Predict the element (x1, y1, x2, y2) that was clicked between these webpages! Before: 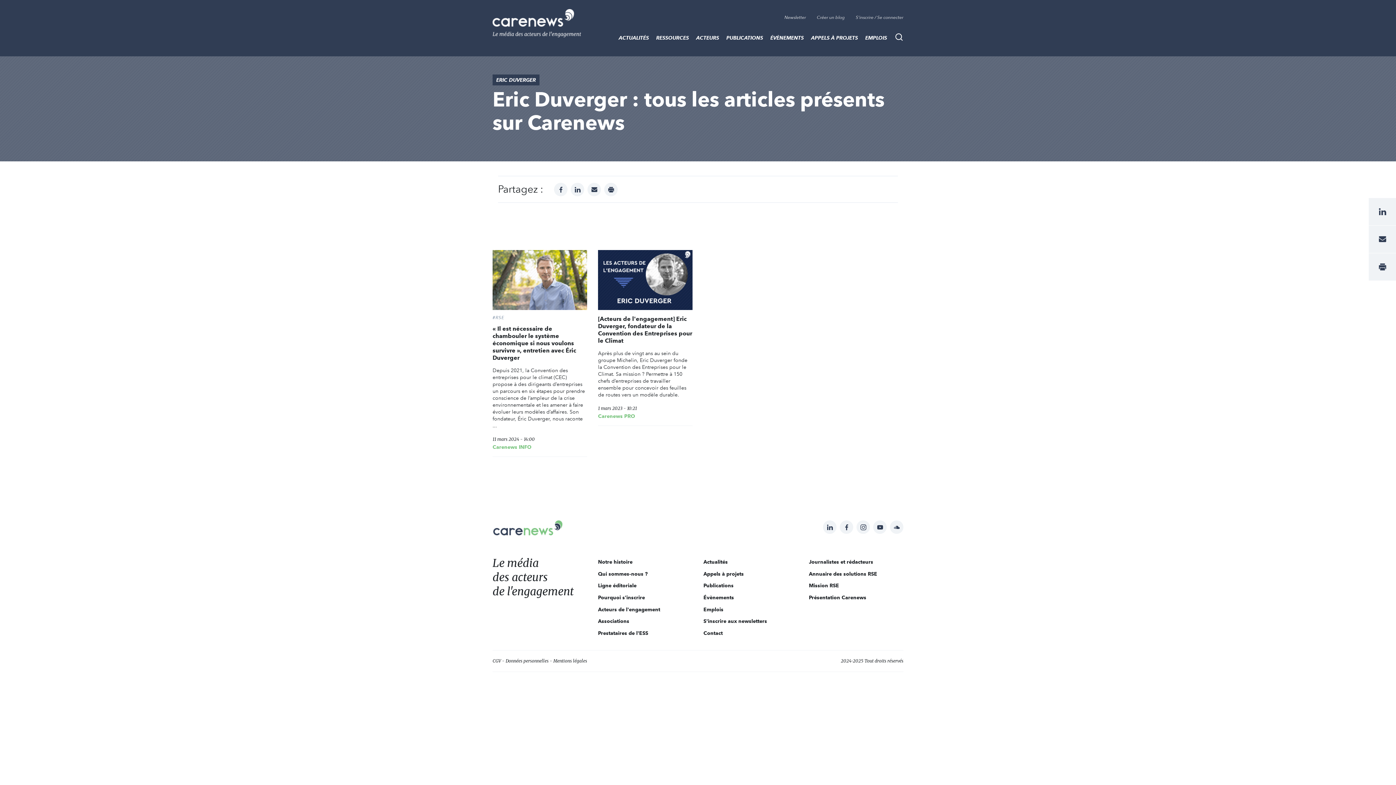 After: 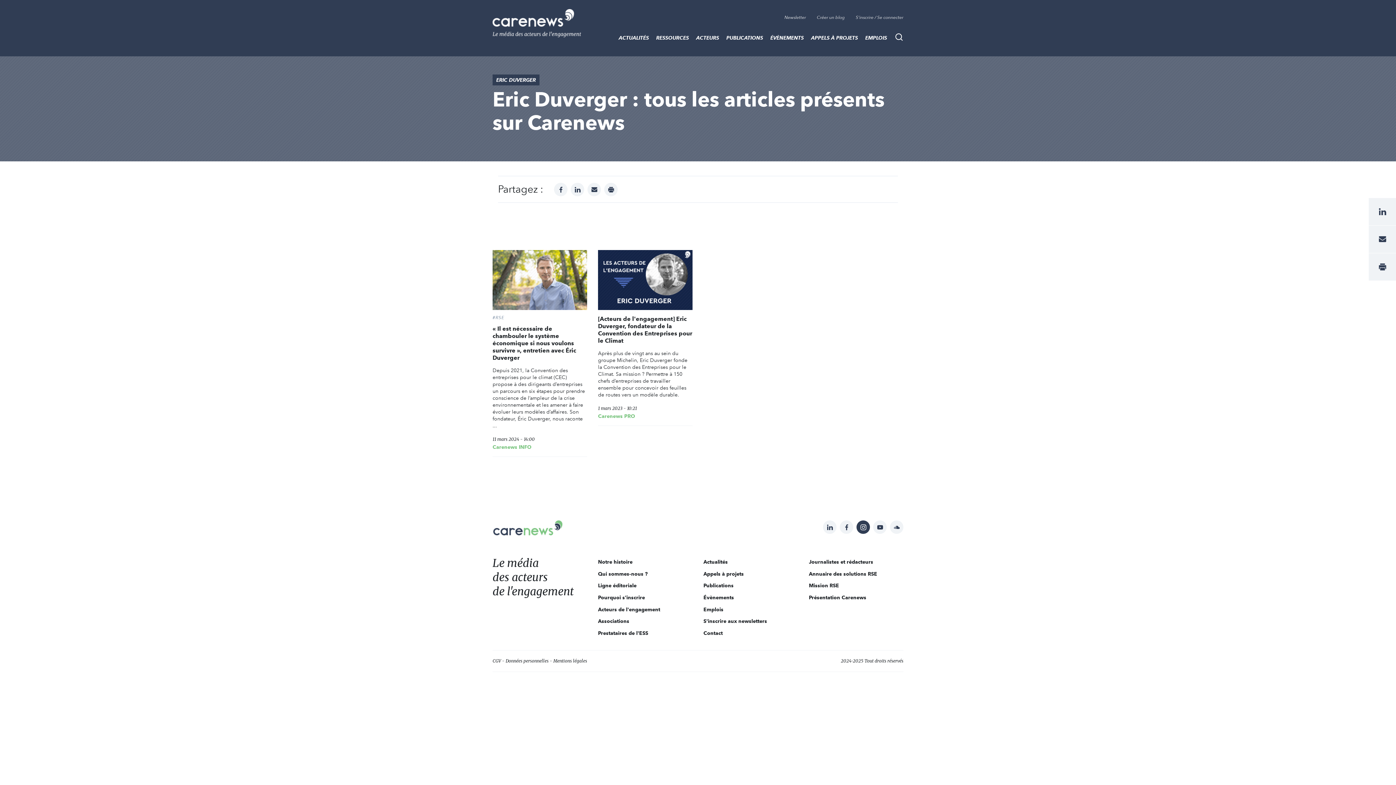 Action: label: Instagram bbox: (856, 520, 870, 534)